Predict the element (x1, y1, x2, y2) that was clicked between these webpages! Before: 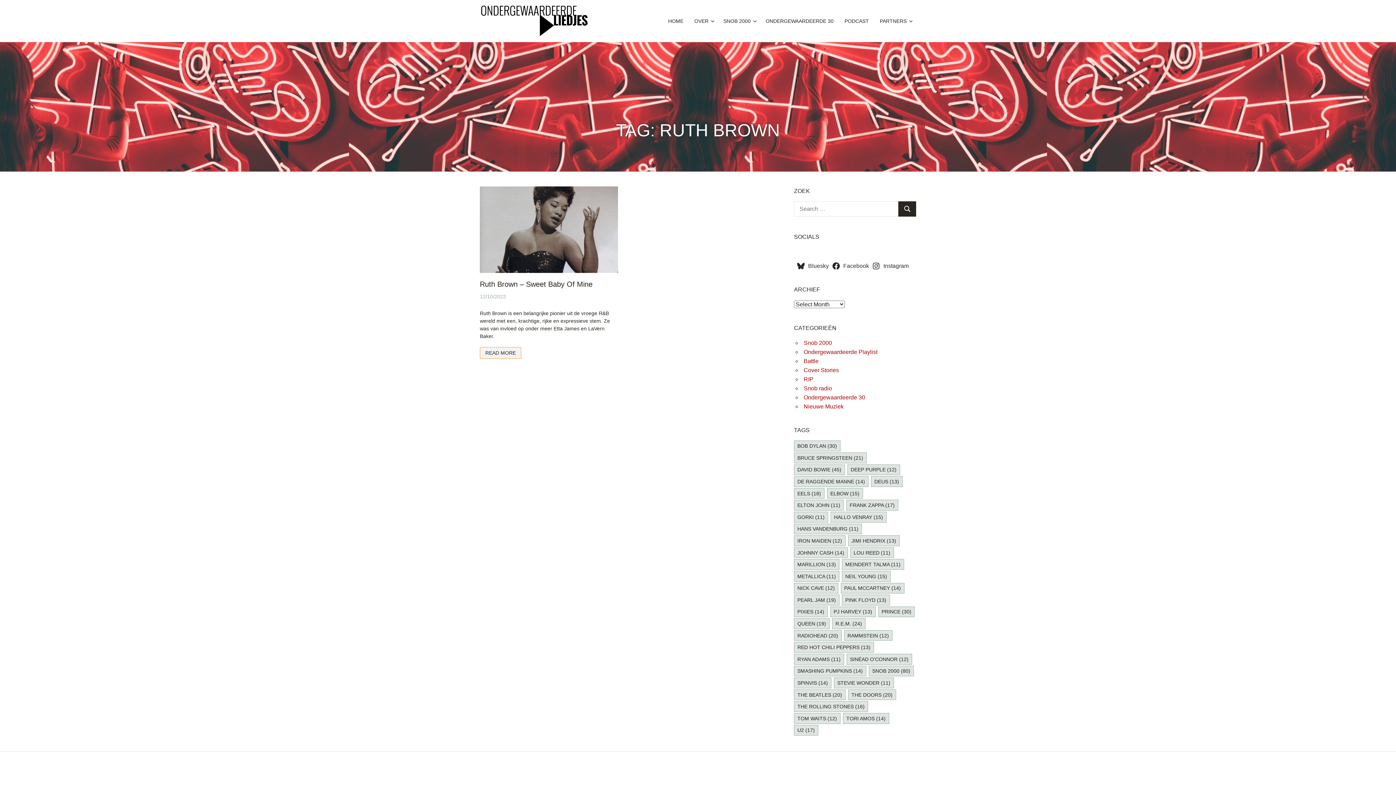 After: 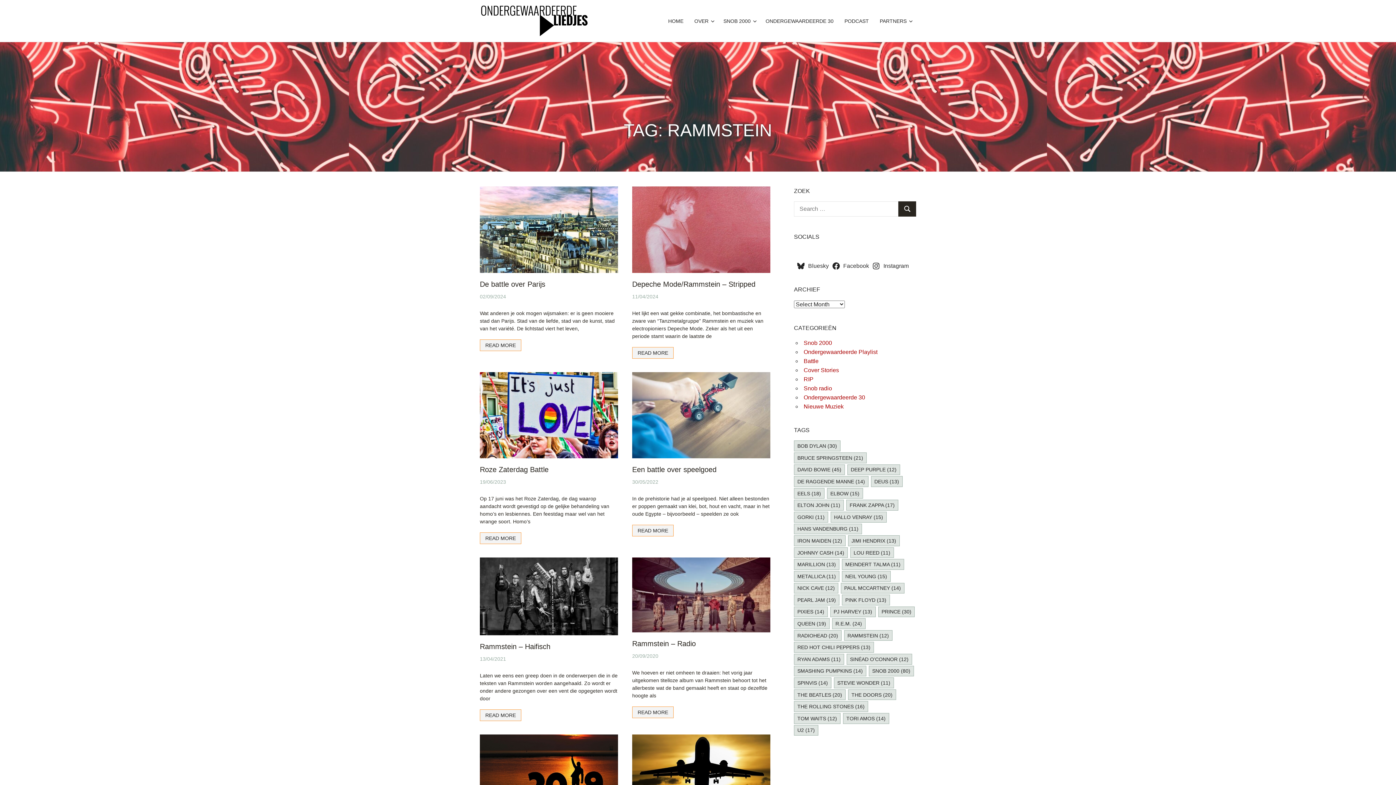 Action: label: Rammstein (12 items) bbox: (844, 630, 892, 641)